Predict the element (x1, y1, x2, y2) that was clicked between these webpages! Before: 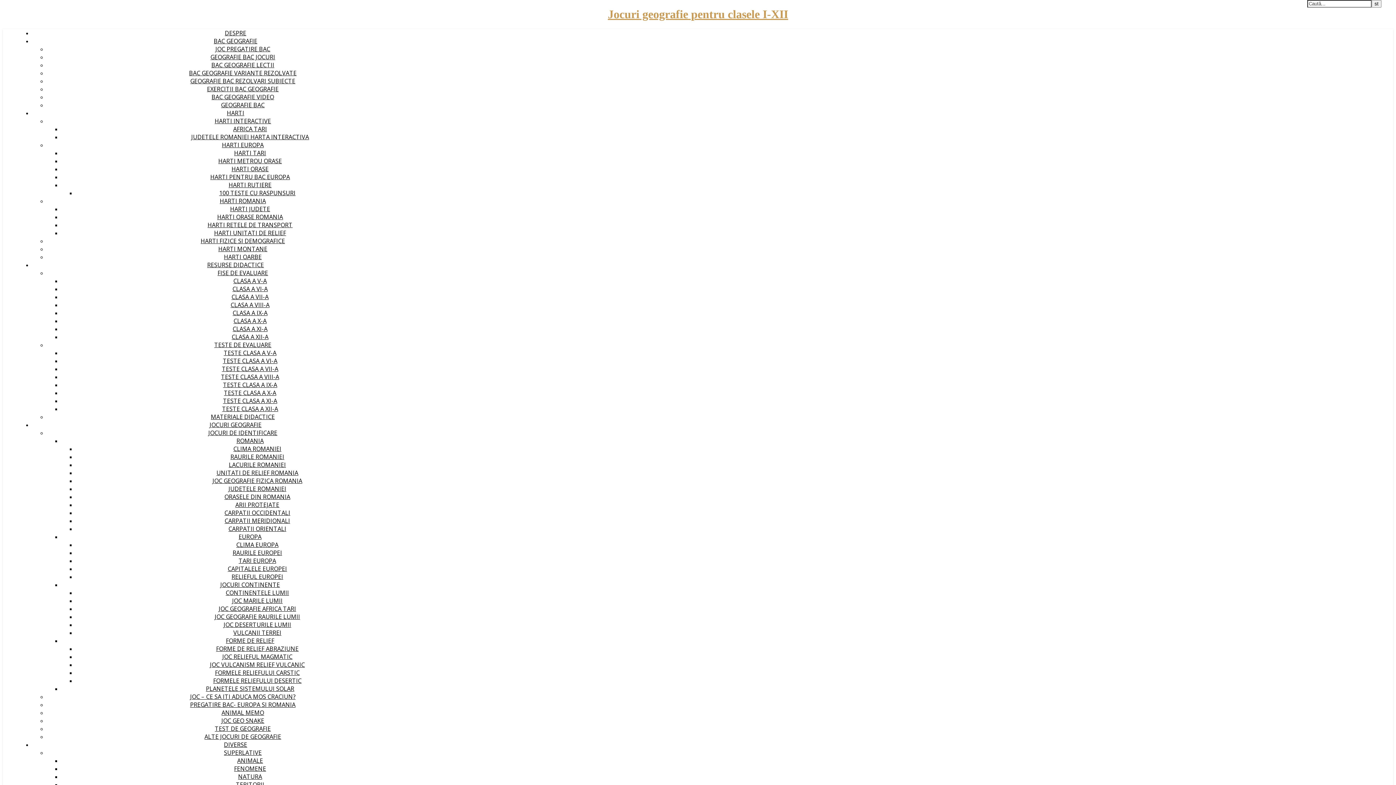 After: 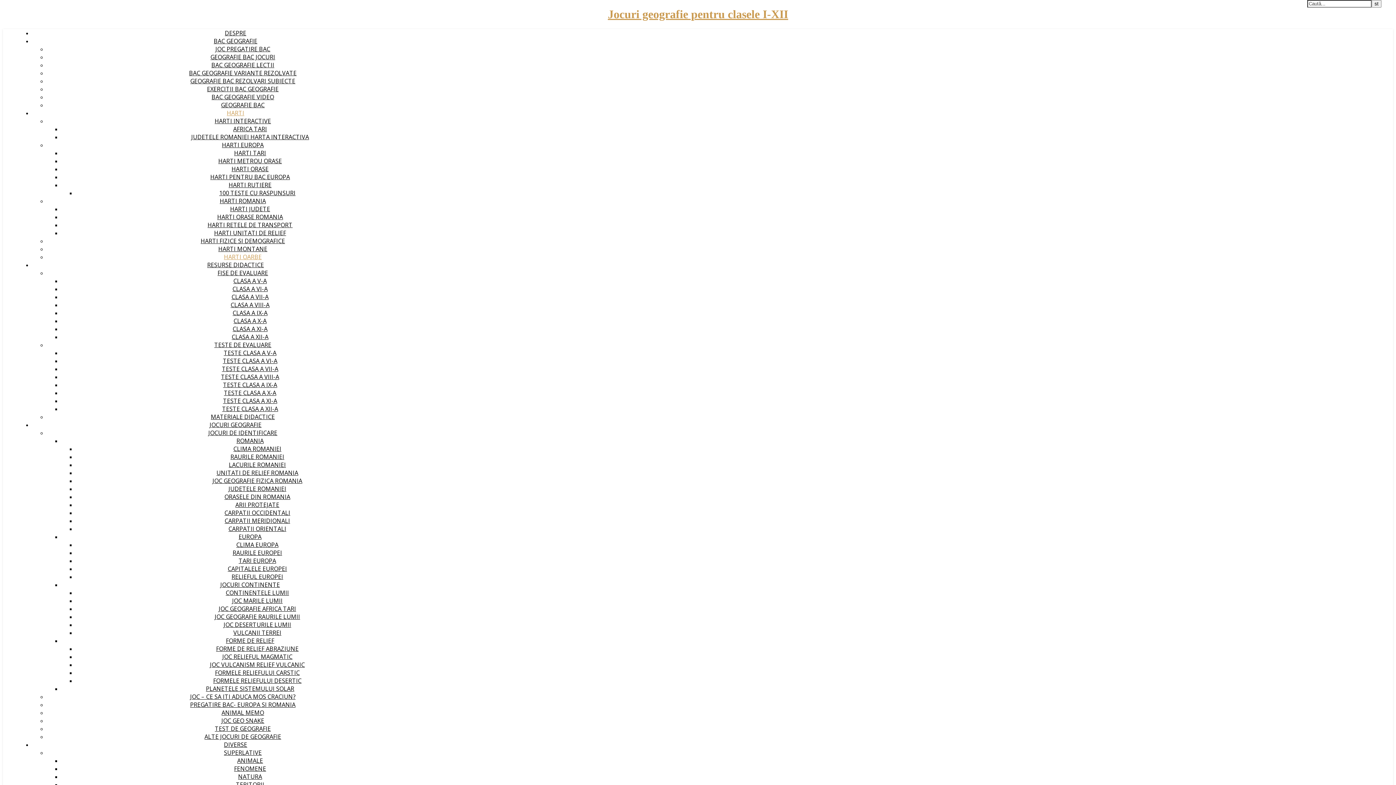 Action: label: HARTI OARBE bbox: (224, 253, 261, 261)